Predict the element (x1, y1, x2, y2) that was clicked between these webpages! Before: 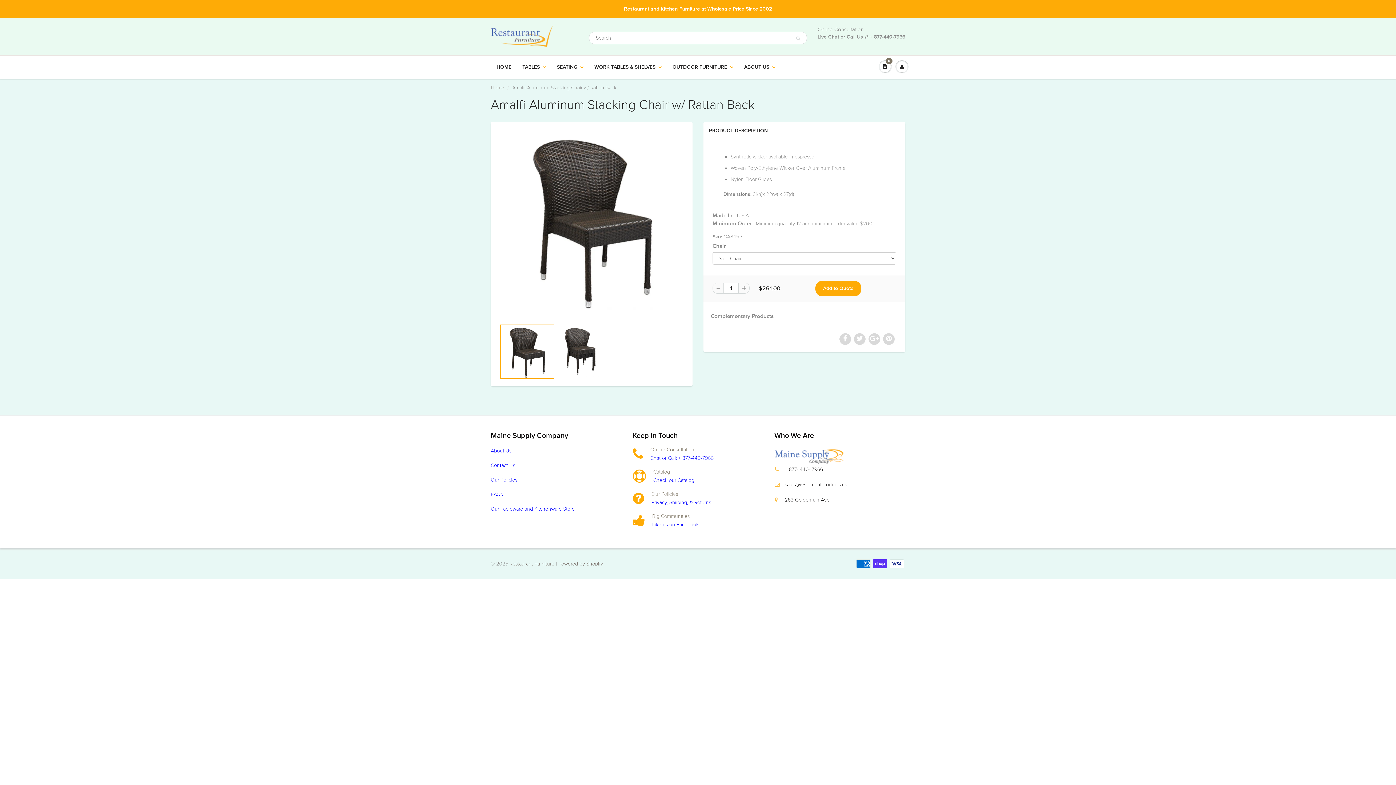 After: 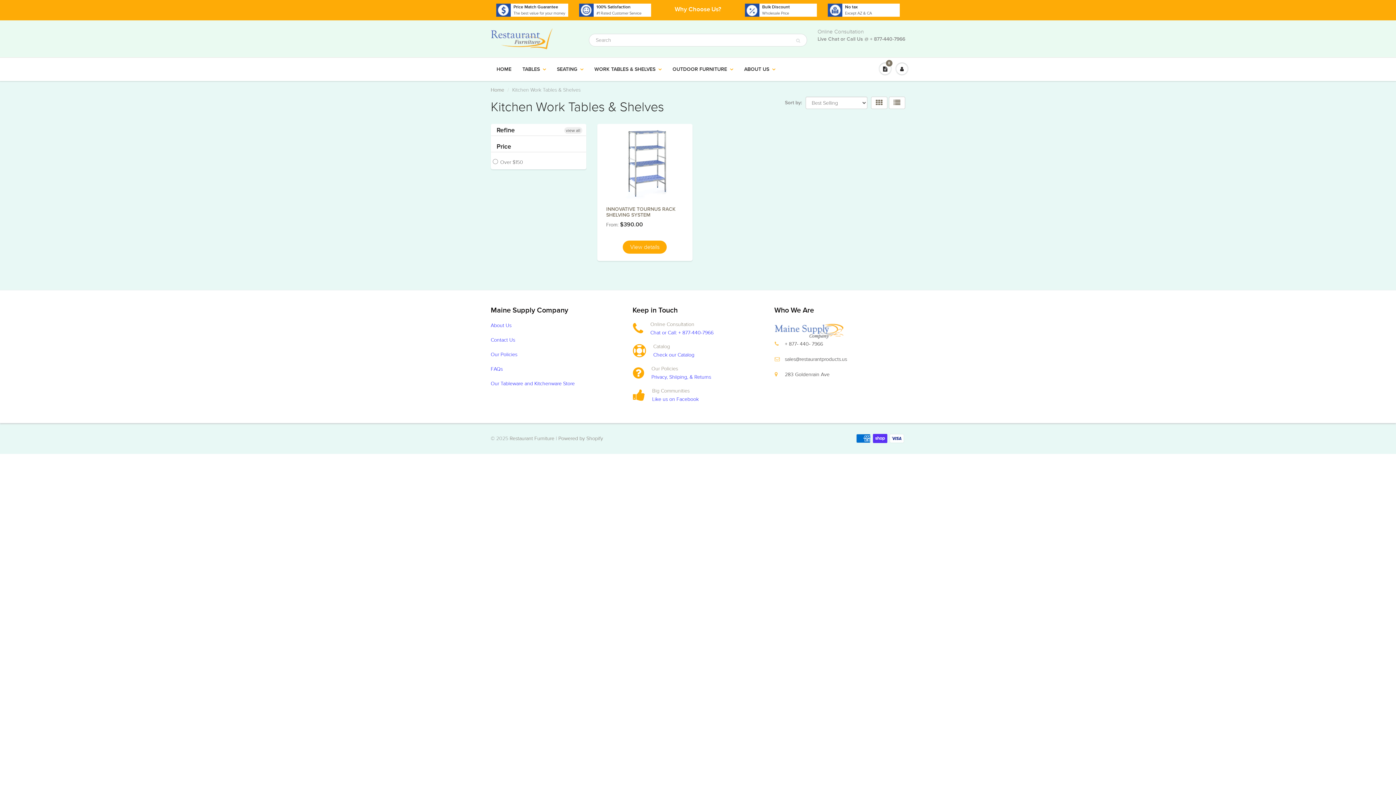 Action: bbox: (589, 56, 667, 78) label: WORK TABLES & SHELVES